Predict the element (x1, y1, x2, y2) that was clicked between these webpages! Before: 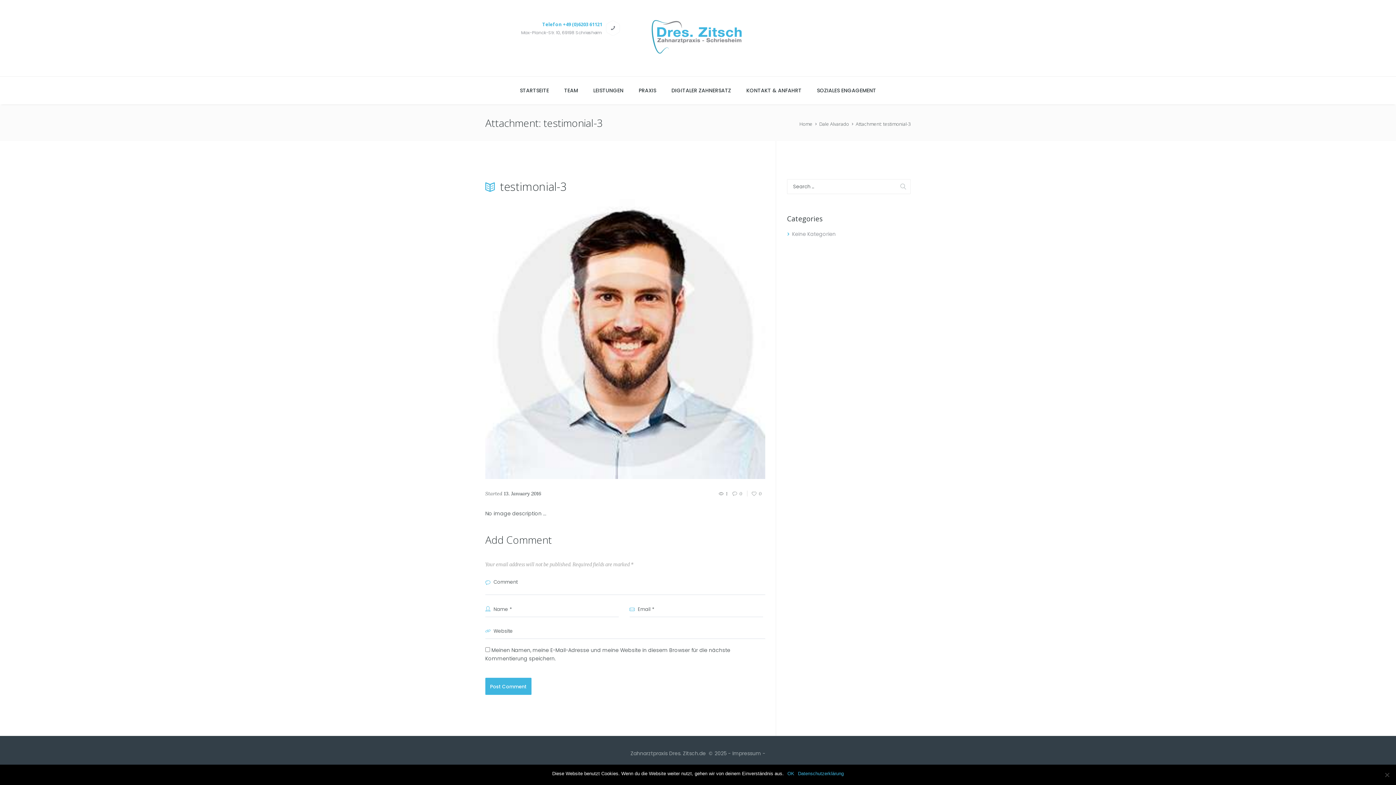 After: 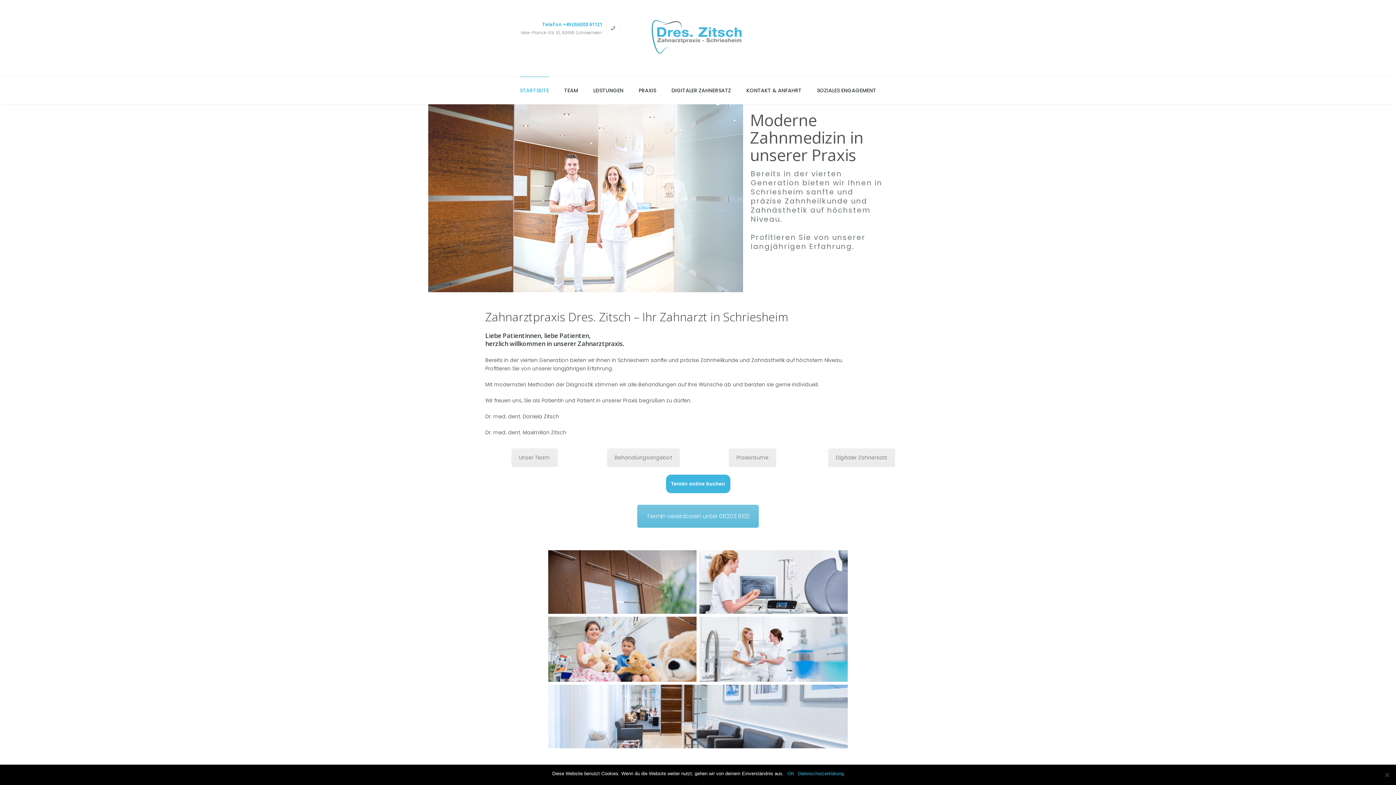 Action: bbox: (819, 120, 849, 127) label: Dale Alvarado